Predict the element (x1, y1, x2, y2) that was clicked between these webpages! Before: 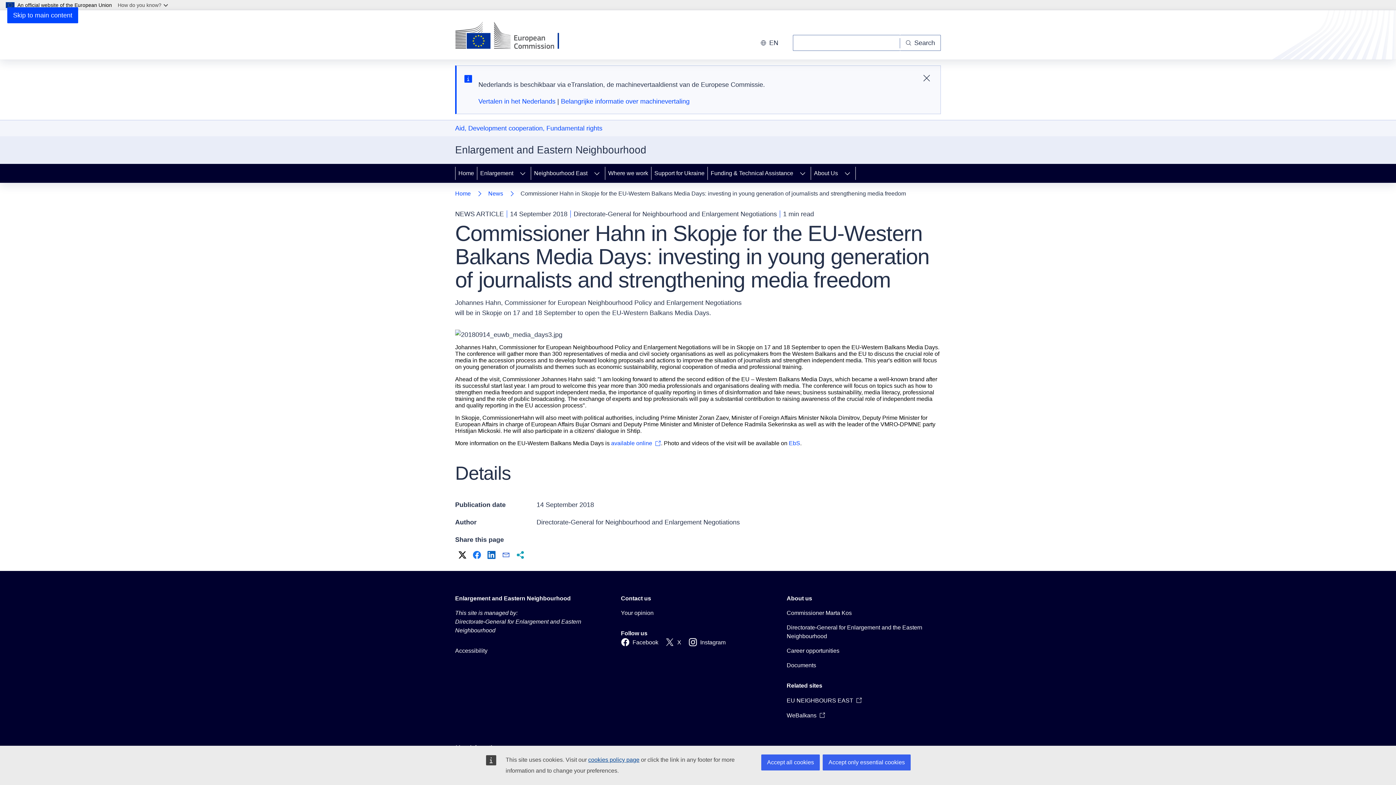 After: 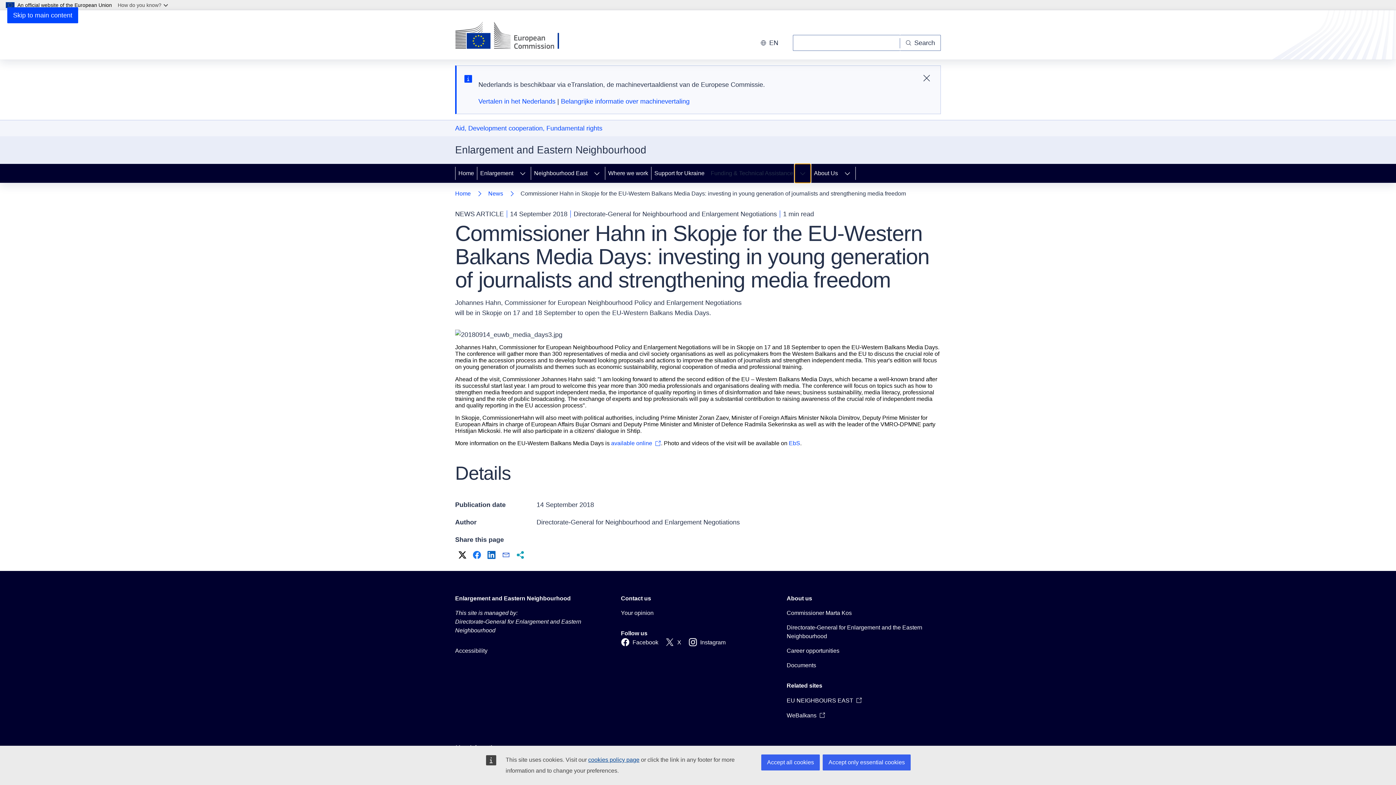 Action: bbox: (794, 164, 810, 182) label: Access item's children